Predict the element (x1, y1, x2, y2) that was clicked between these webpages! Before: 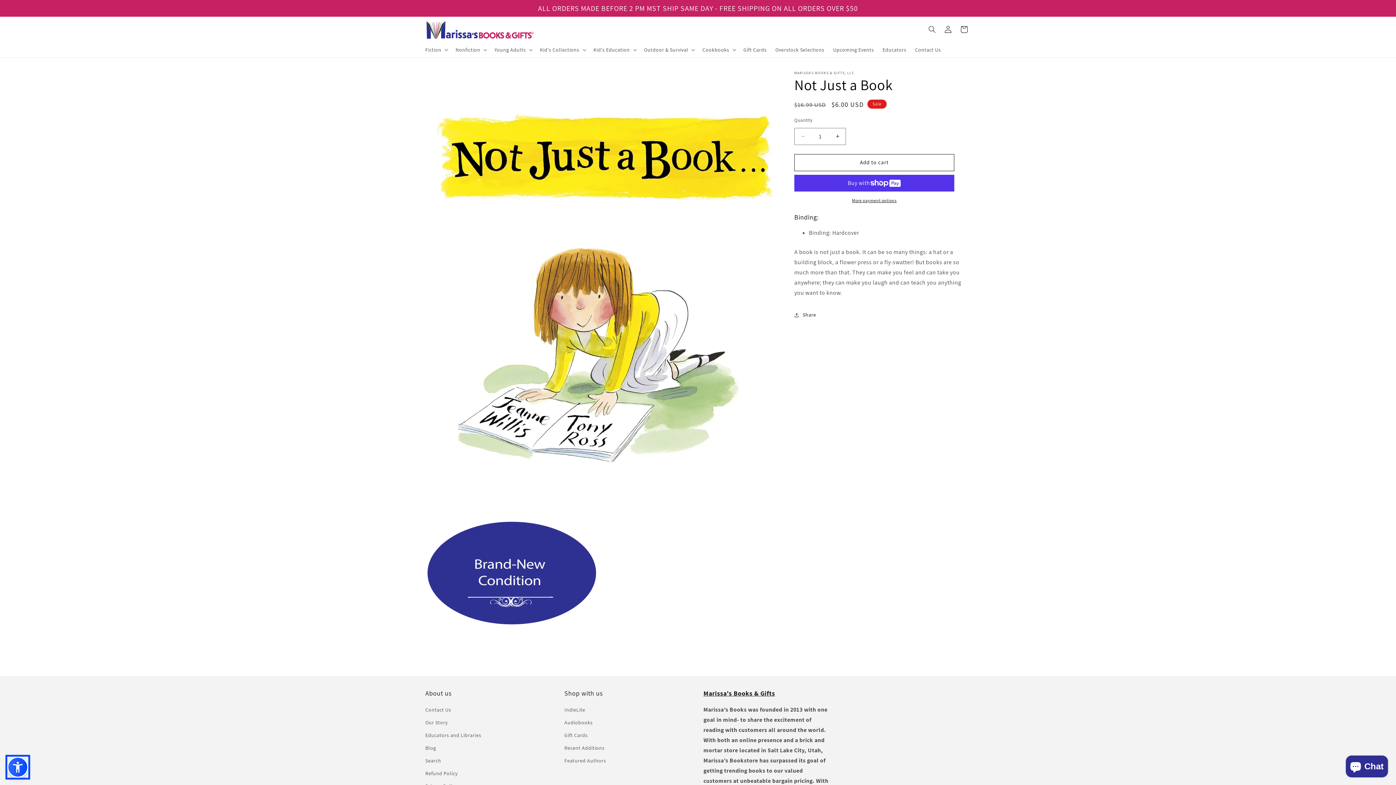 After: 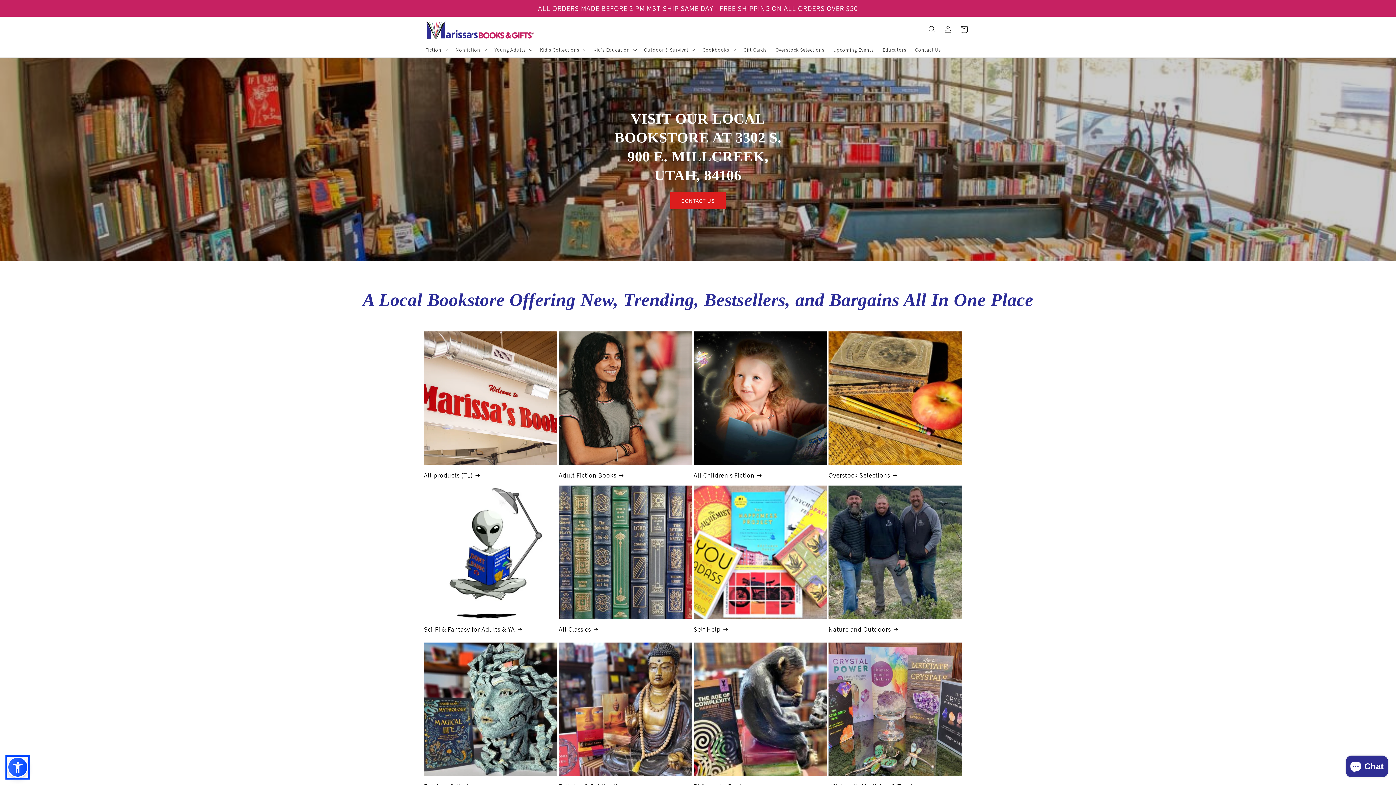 Action: bbox: (703, 689, 775, 697) label: Marissa's Books & Gifts